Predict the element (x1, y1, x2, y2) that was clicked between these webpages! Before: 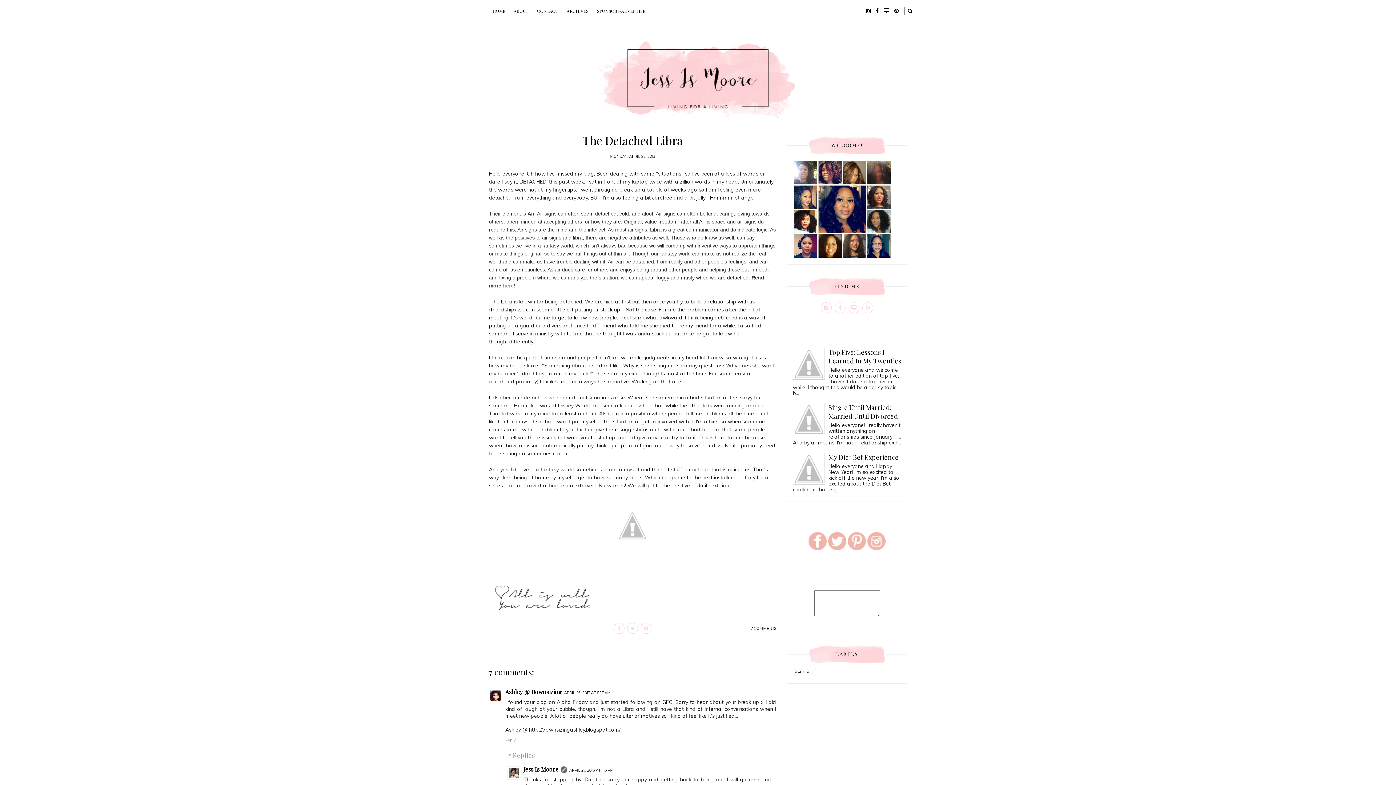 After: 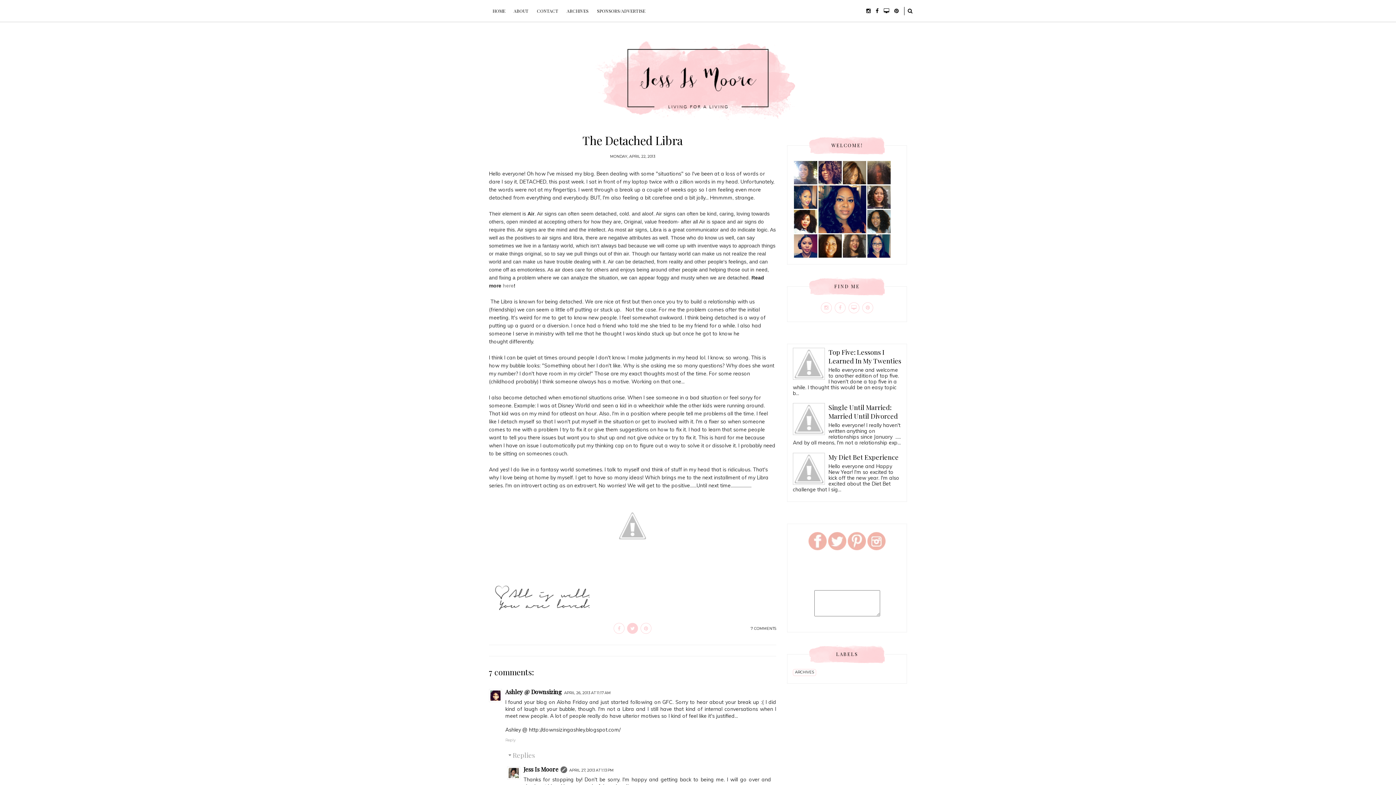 Action: bbox: (627, 623, 638, 634)